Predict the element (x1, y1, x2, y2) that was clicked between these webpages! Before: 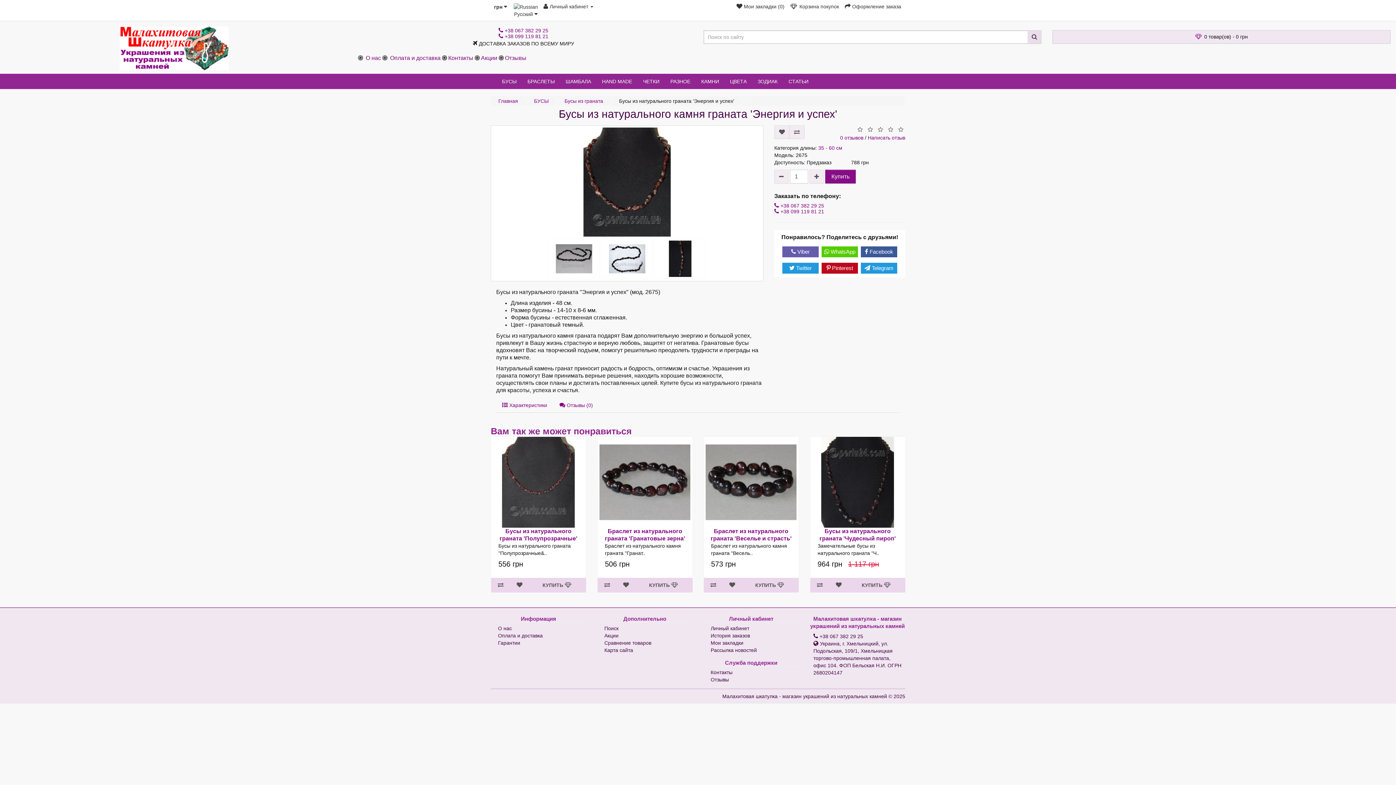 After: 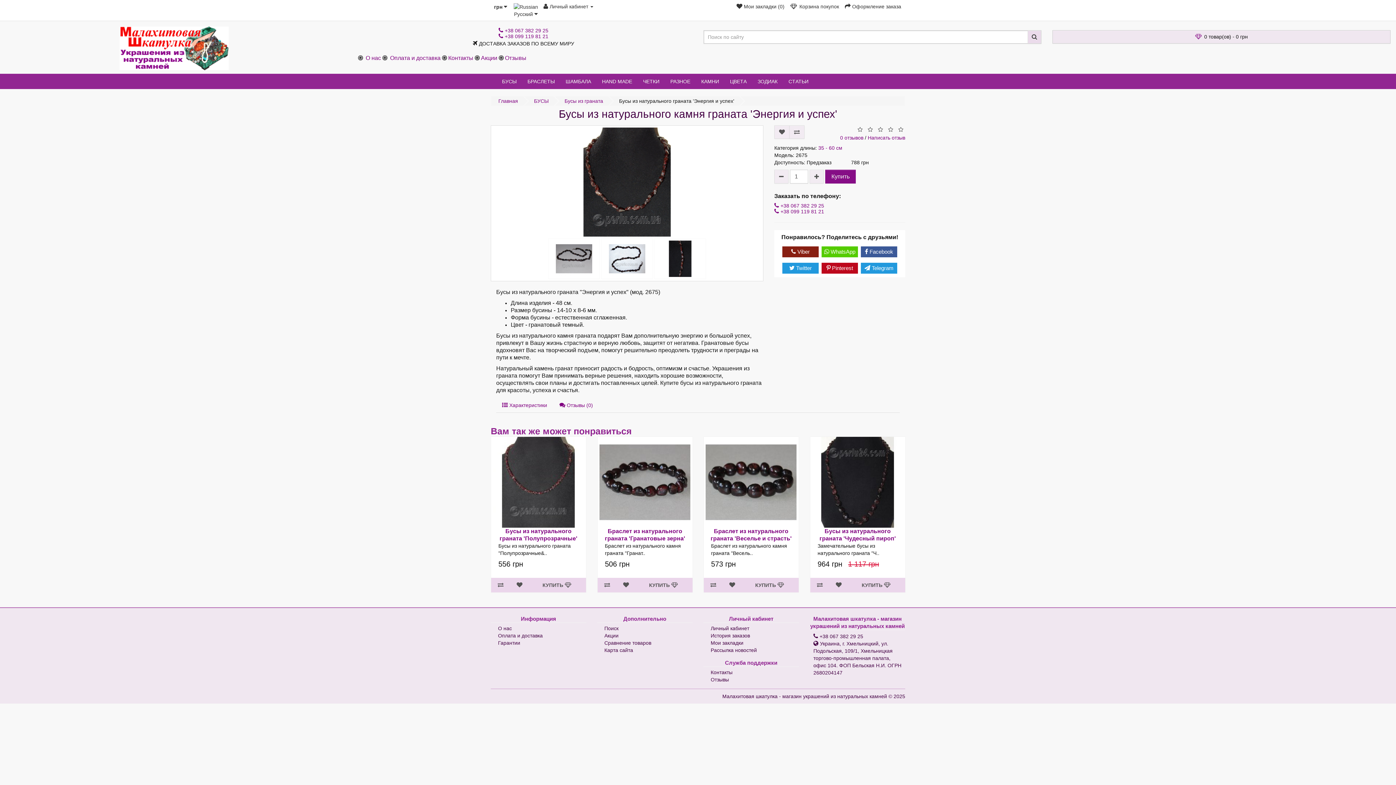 Action: label:  Viber bbox: (782, 246, 818, 257)